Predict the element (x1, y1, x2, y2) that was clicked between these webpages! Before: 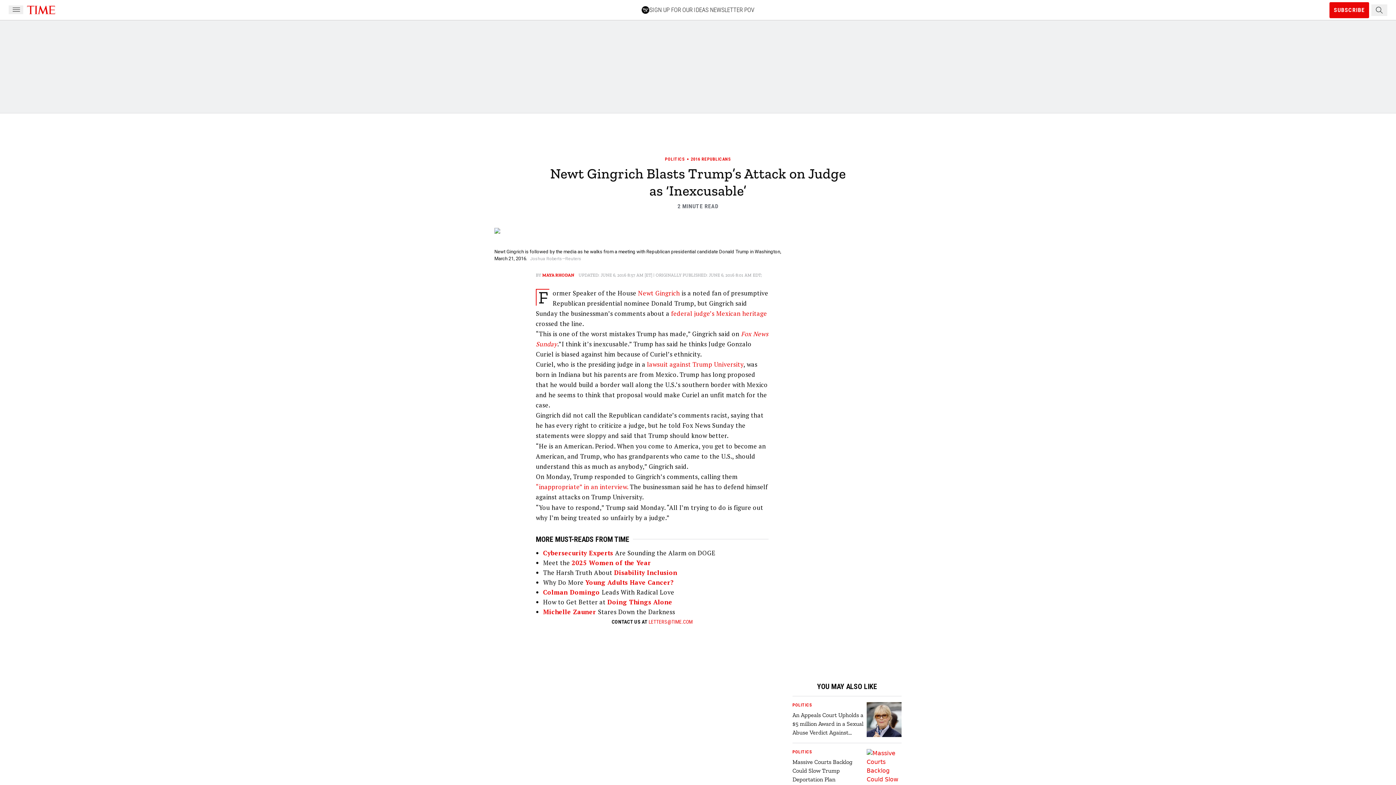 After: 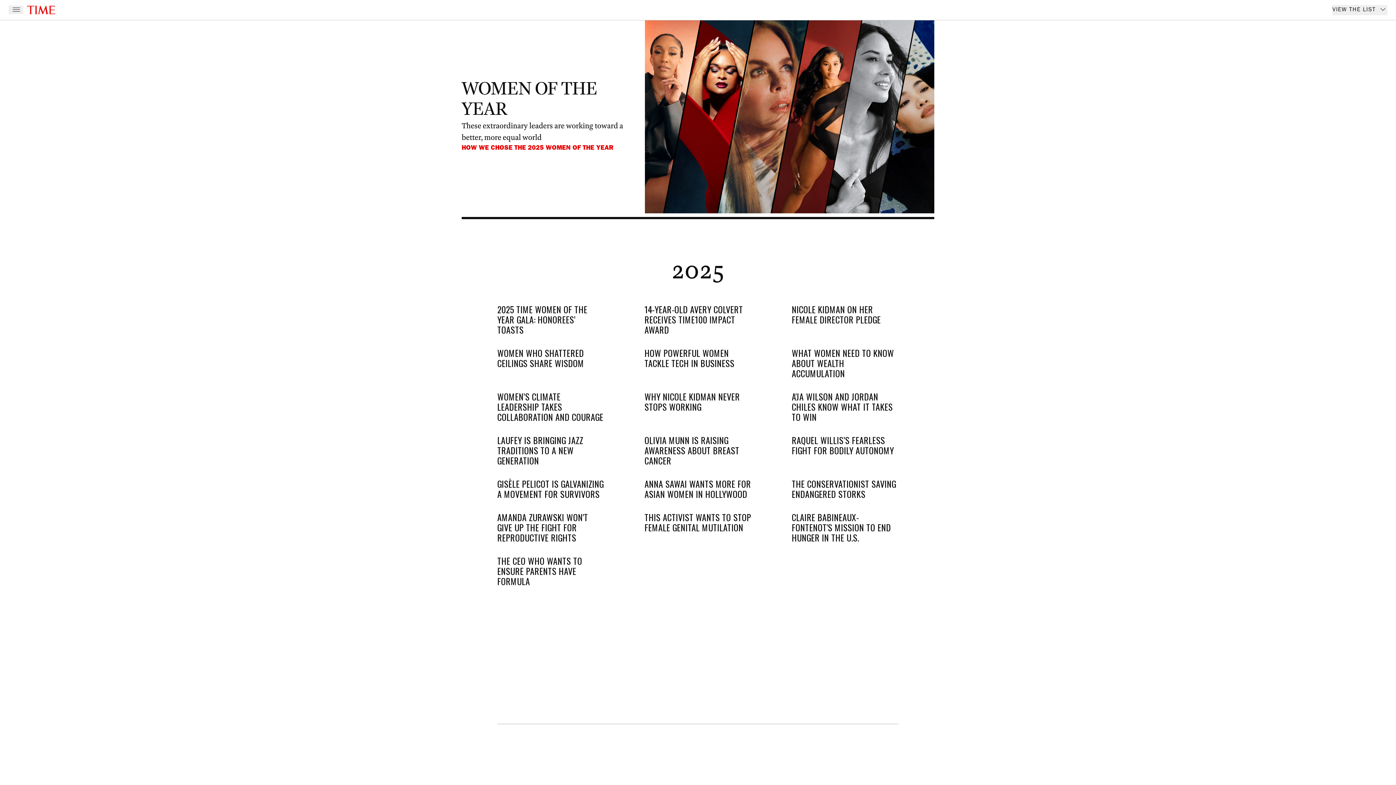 Action: label: 2025 Women of the Year bbox: (571, 559, 651, 567)